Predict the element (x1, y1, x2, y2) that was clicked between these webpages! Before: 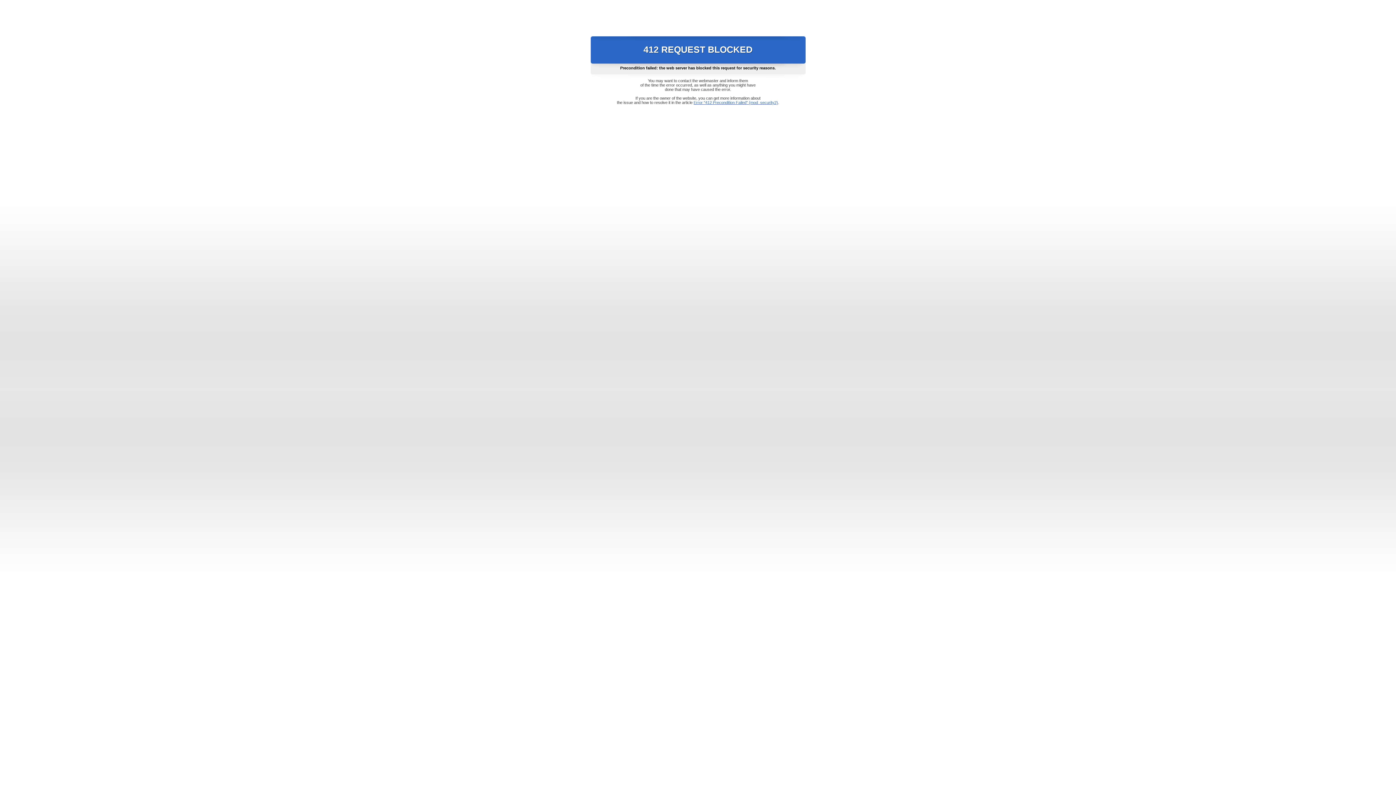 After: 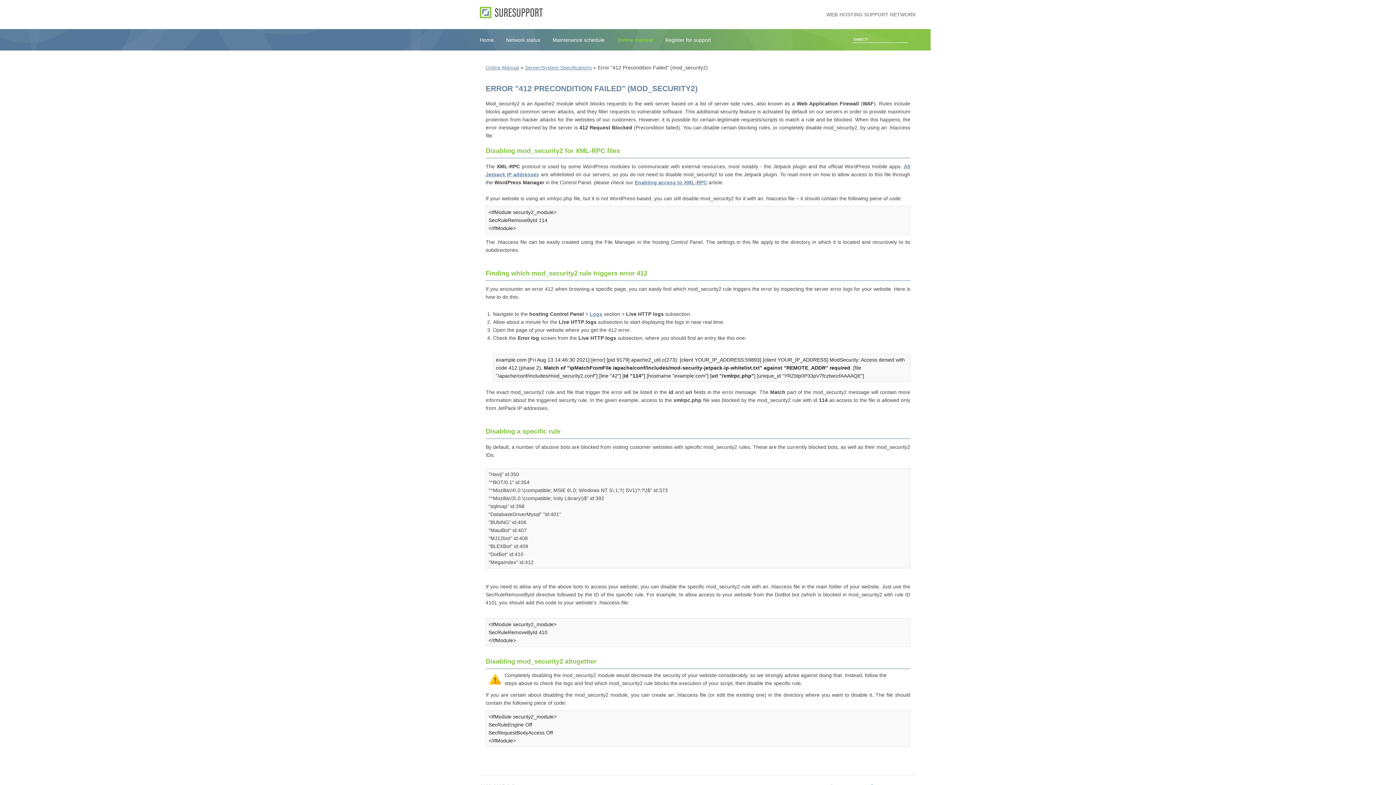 Action: label: Error "412 Precondition Failed" (mod_security2) bbox: (693, 100, 778, 104)